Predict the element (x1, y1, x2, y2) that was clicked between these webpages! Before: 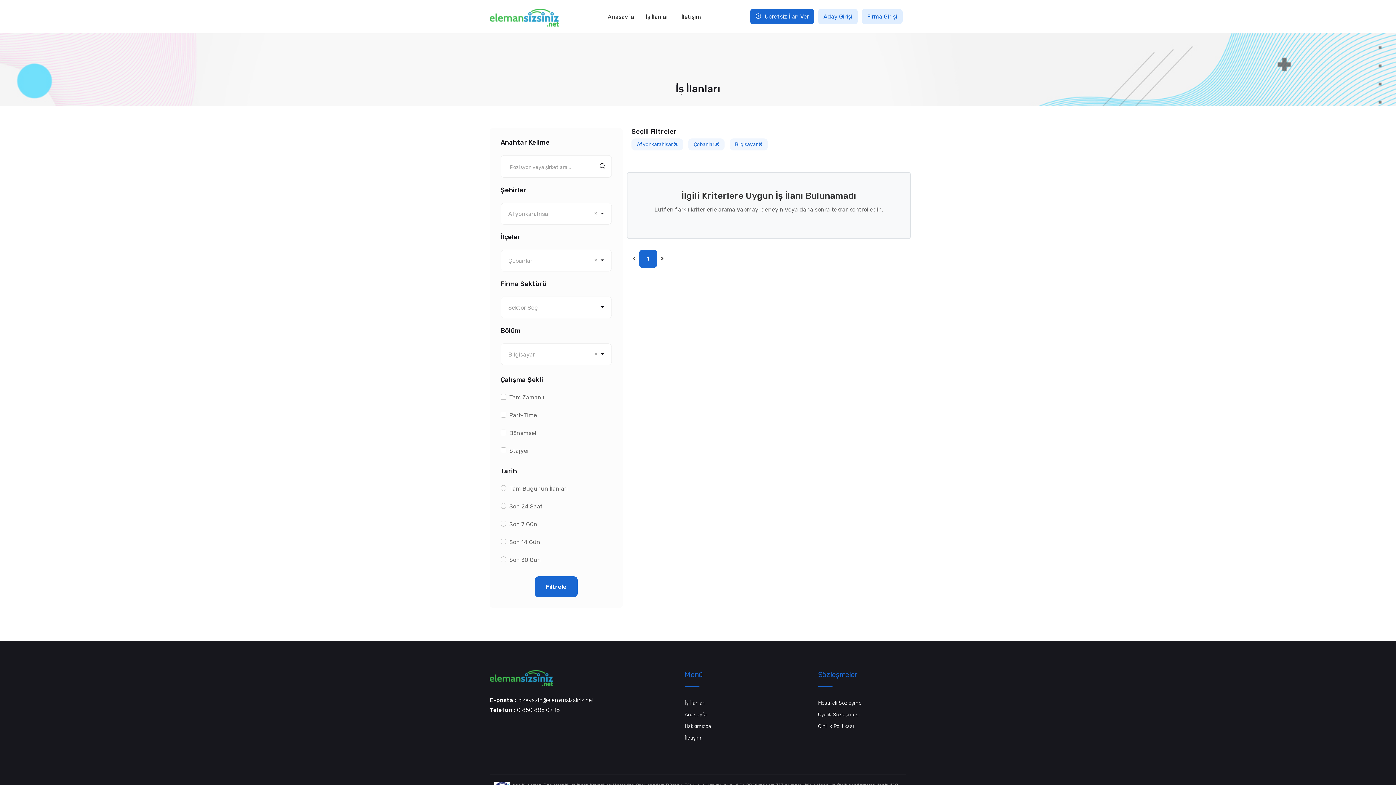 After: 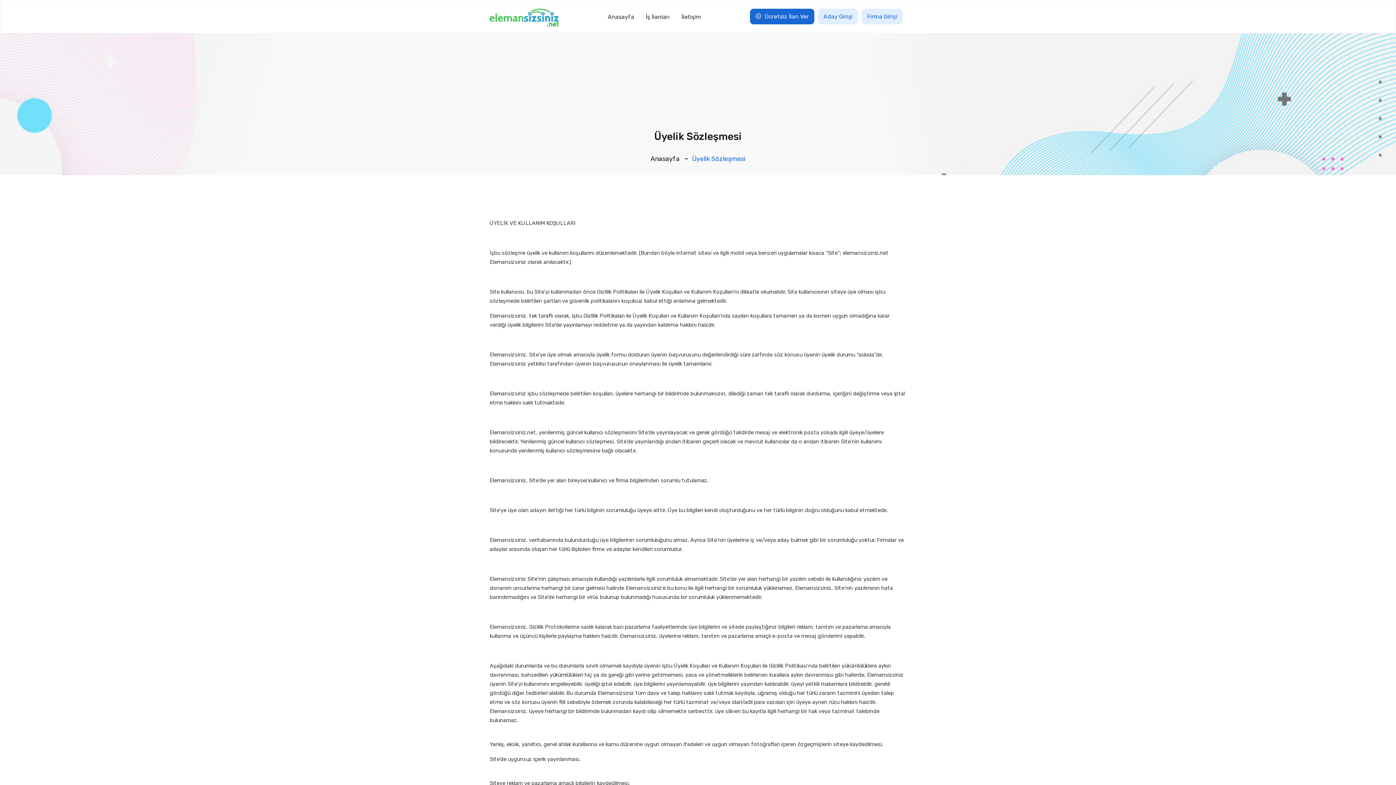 Action: bbox: (818, 710, 861, 721) label: Üyelik Sözleşmesi